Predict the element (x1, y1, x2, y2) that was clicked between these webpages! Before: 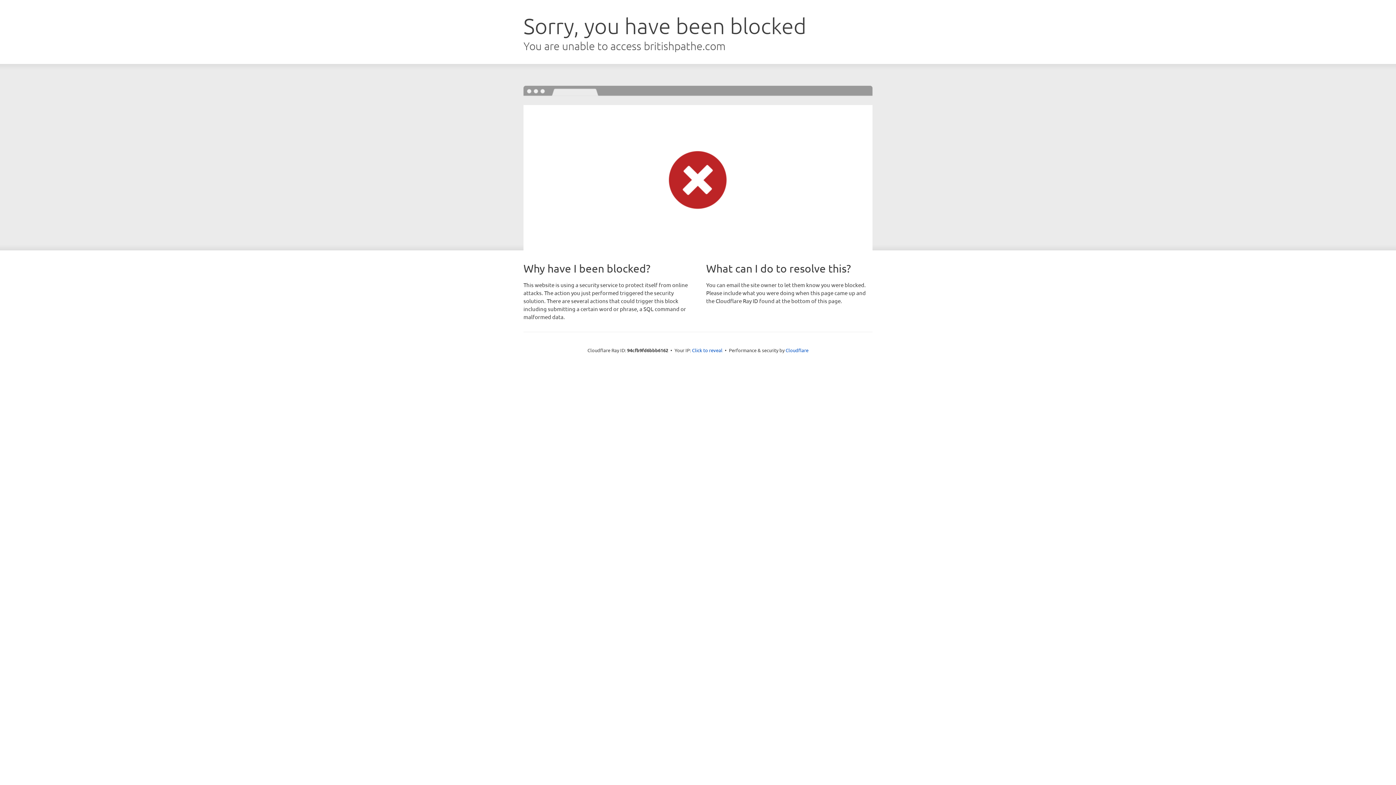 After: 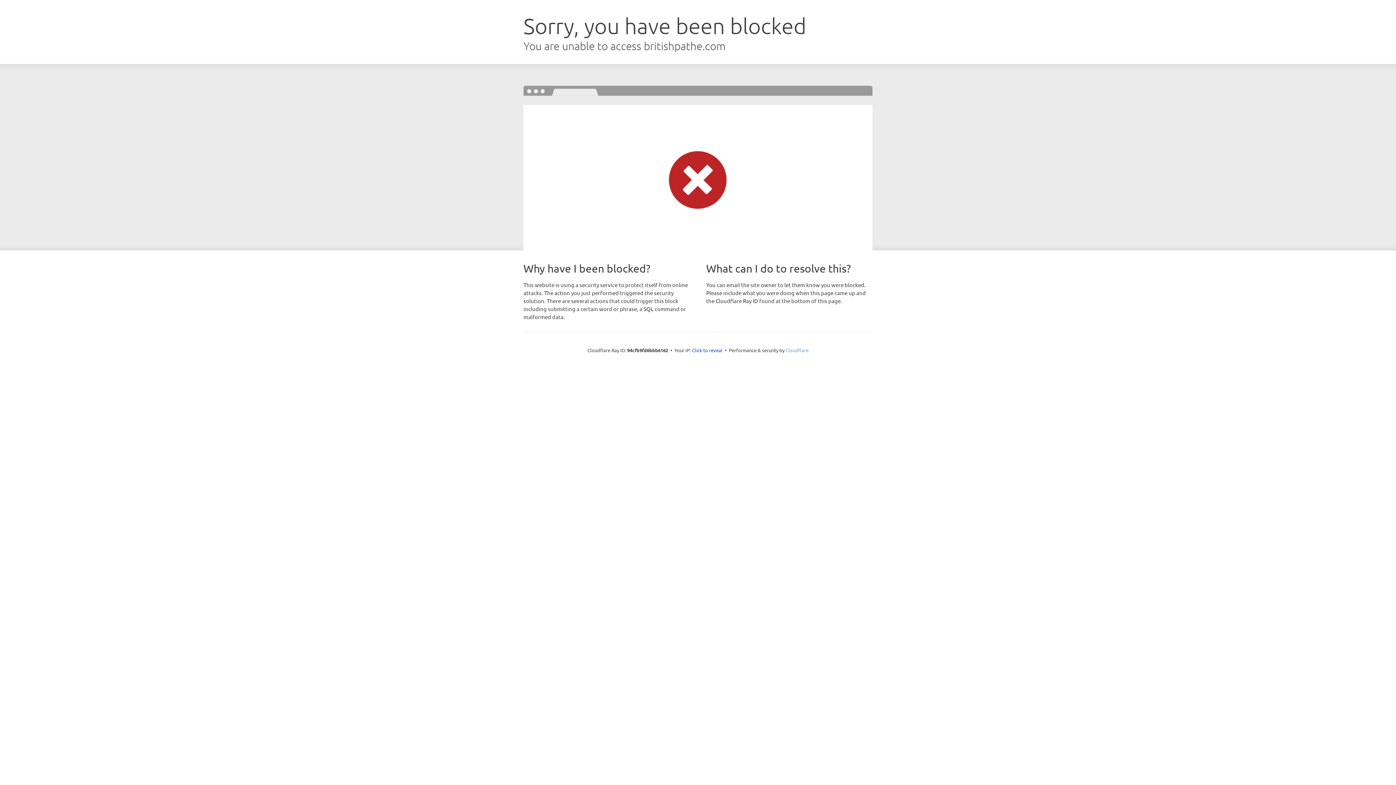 Action: label: Cloudflare bbox: (785, 347, 808, 353)